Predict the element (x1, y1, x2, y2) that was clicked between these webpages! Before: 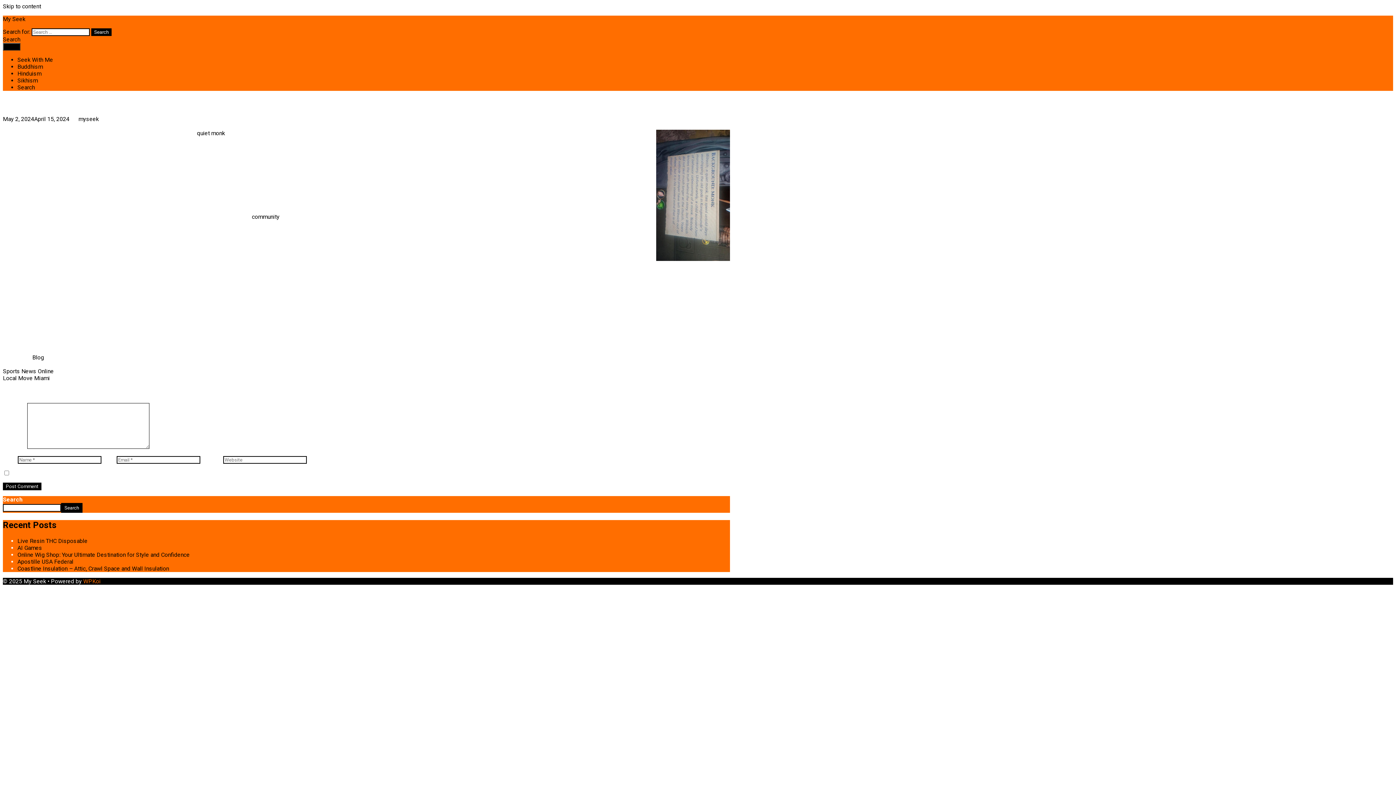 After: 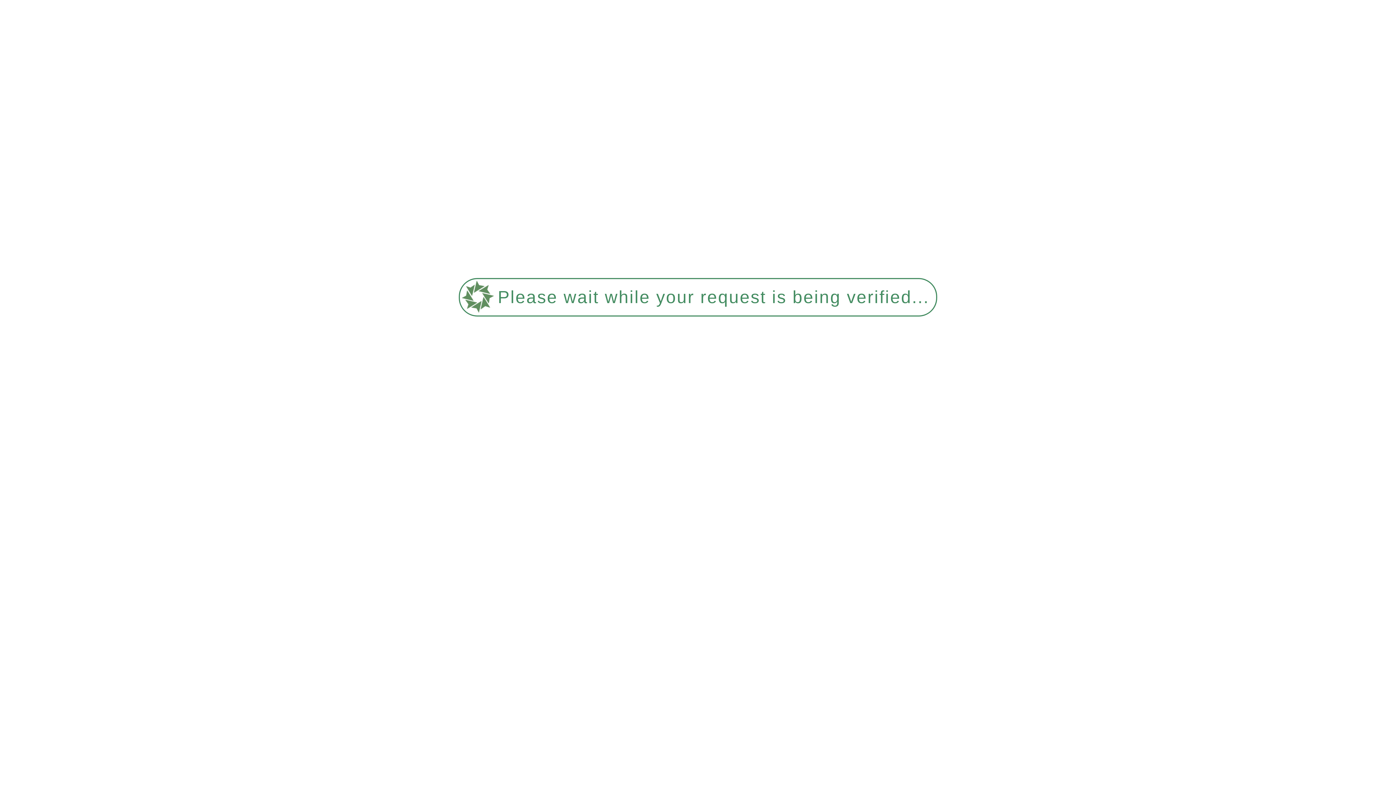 Action: label: Online Wig Shop: Your Ultimate Destination for Style and Confidence bbox: (17, 551, 189, 558)